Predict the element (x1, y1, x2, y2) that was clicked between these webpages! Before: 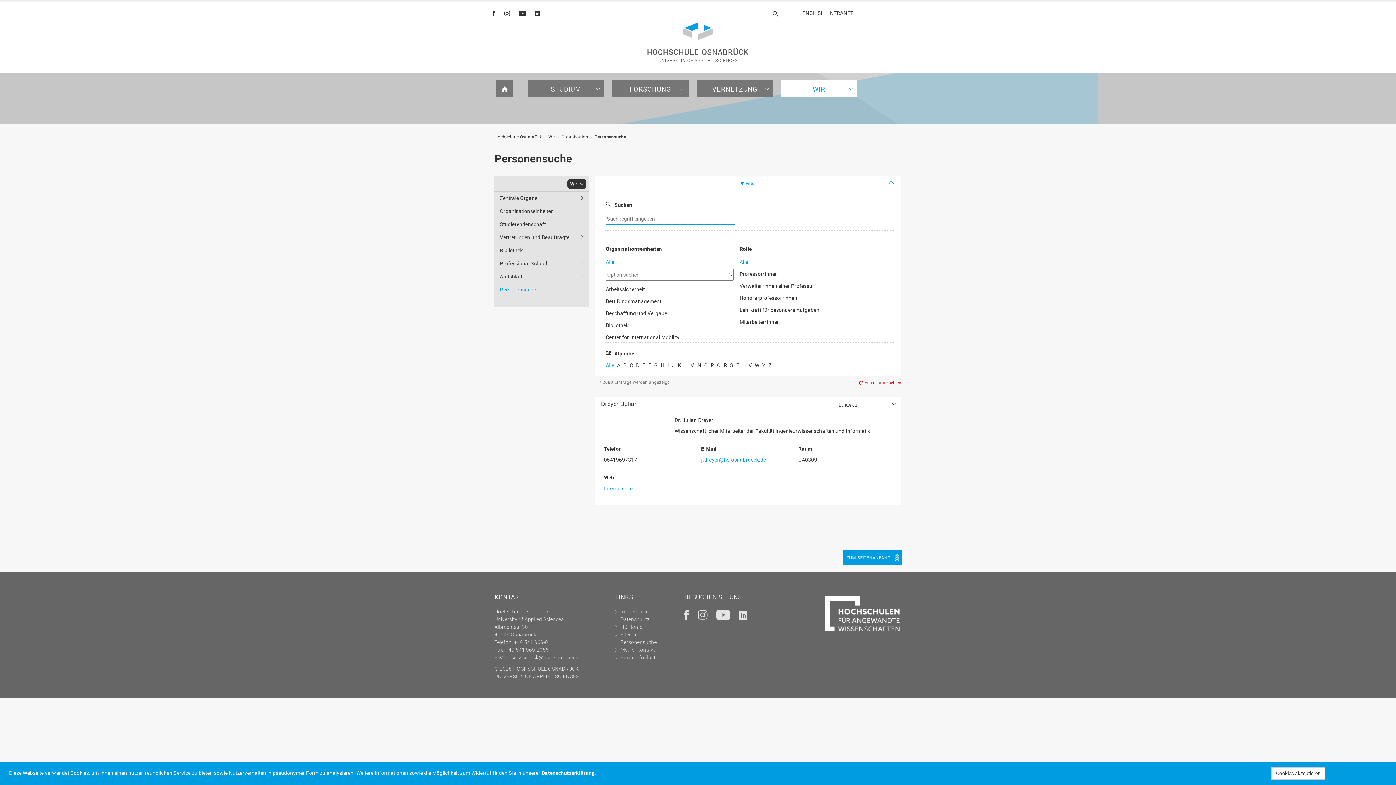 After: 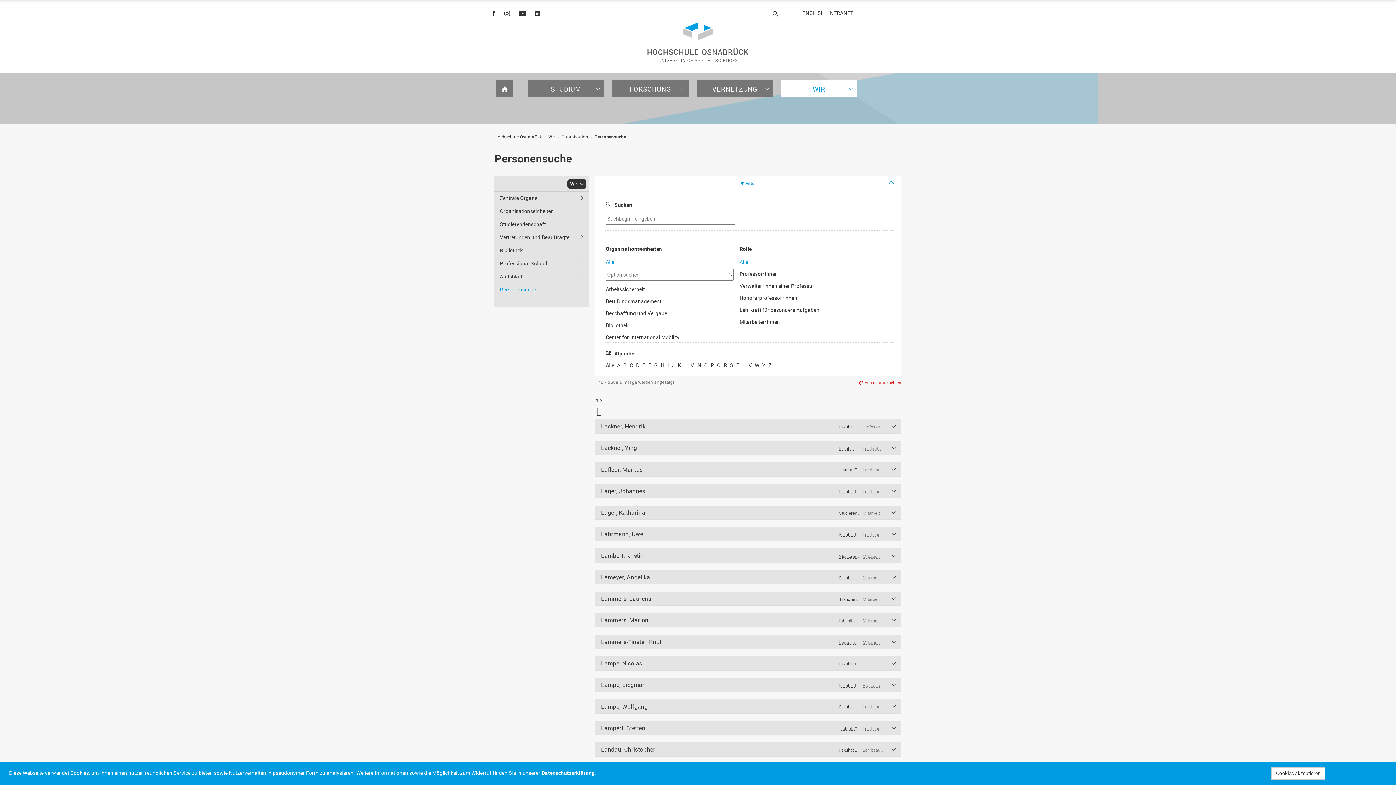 Action: label: L bbox: (684, 361, 689, 369)